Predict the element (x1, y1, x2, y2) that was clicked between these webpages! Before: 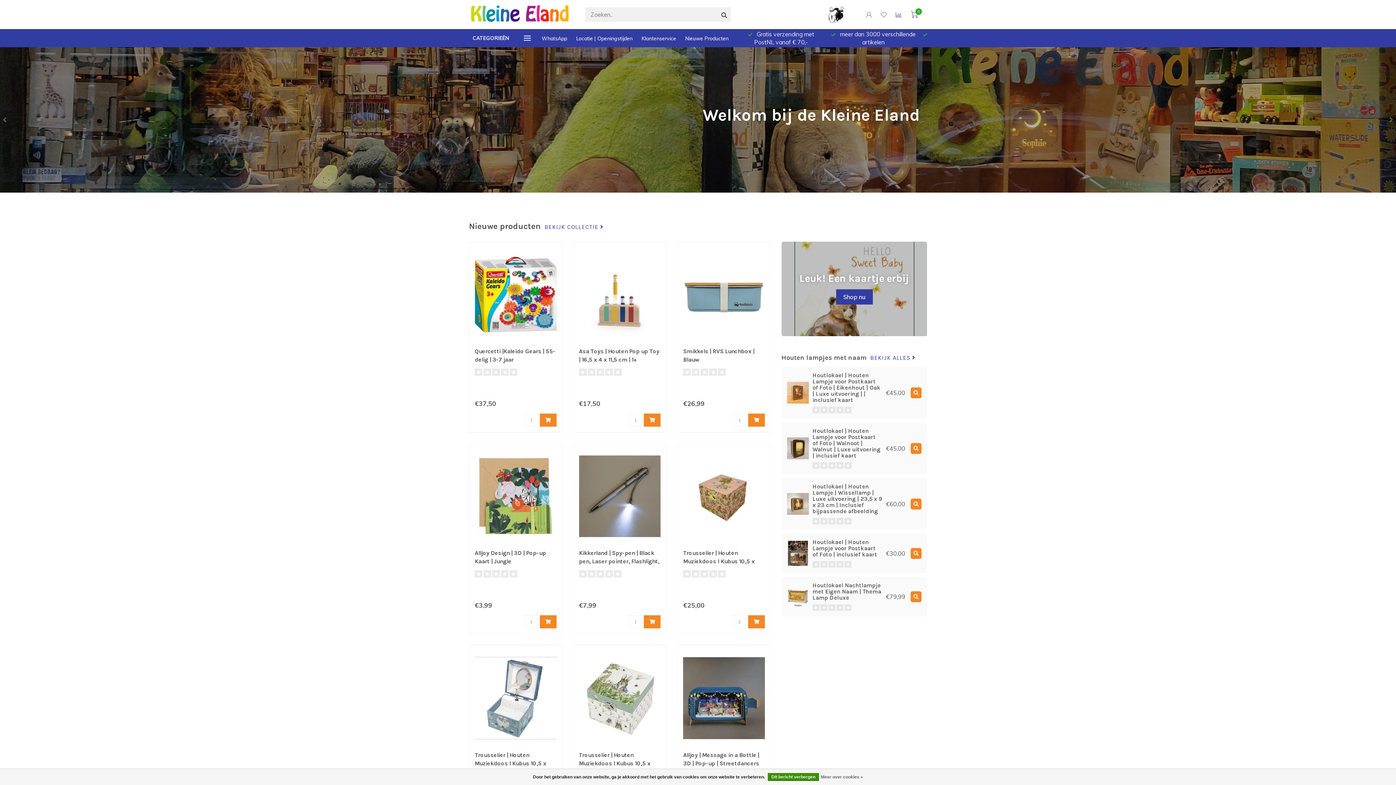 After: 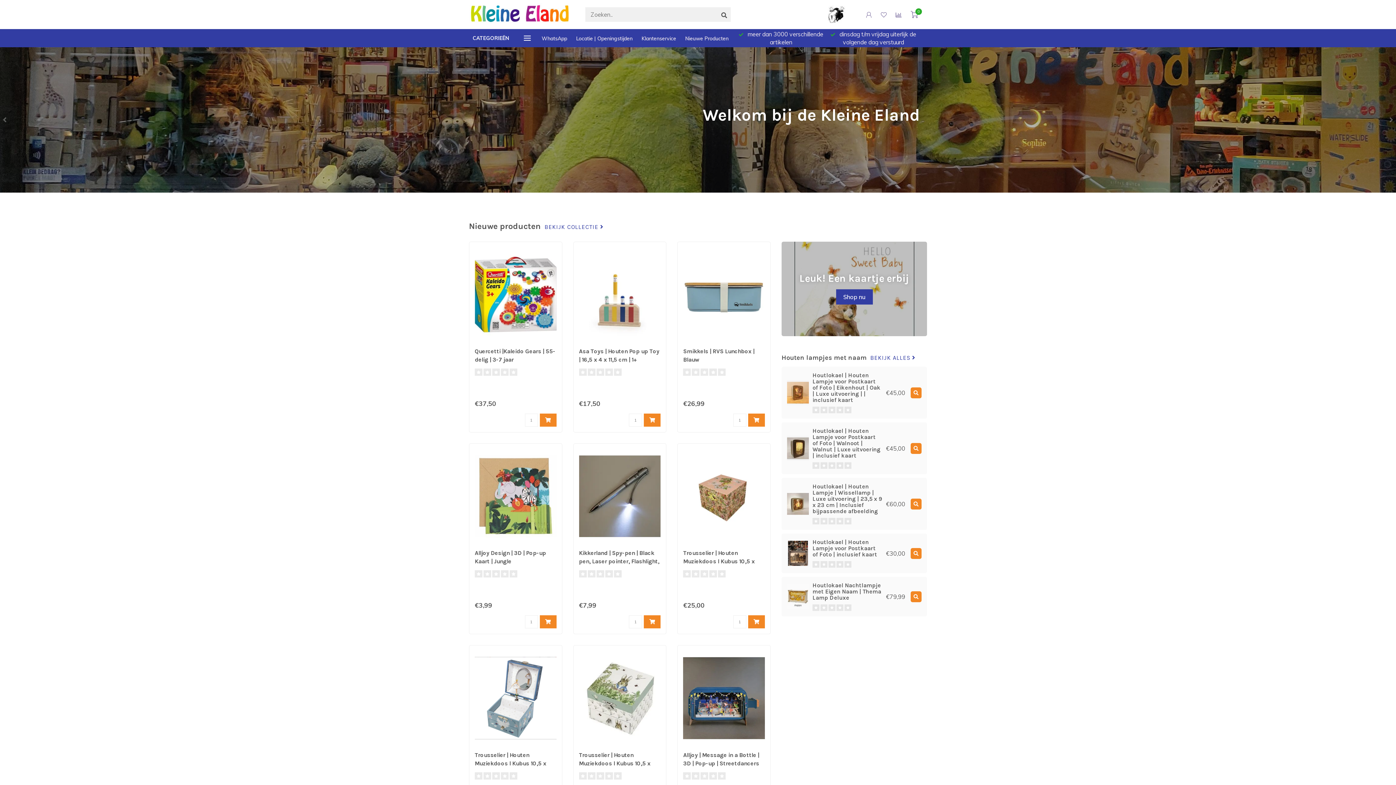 Action: bbox: (539, 615, 556, 628)